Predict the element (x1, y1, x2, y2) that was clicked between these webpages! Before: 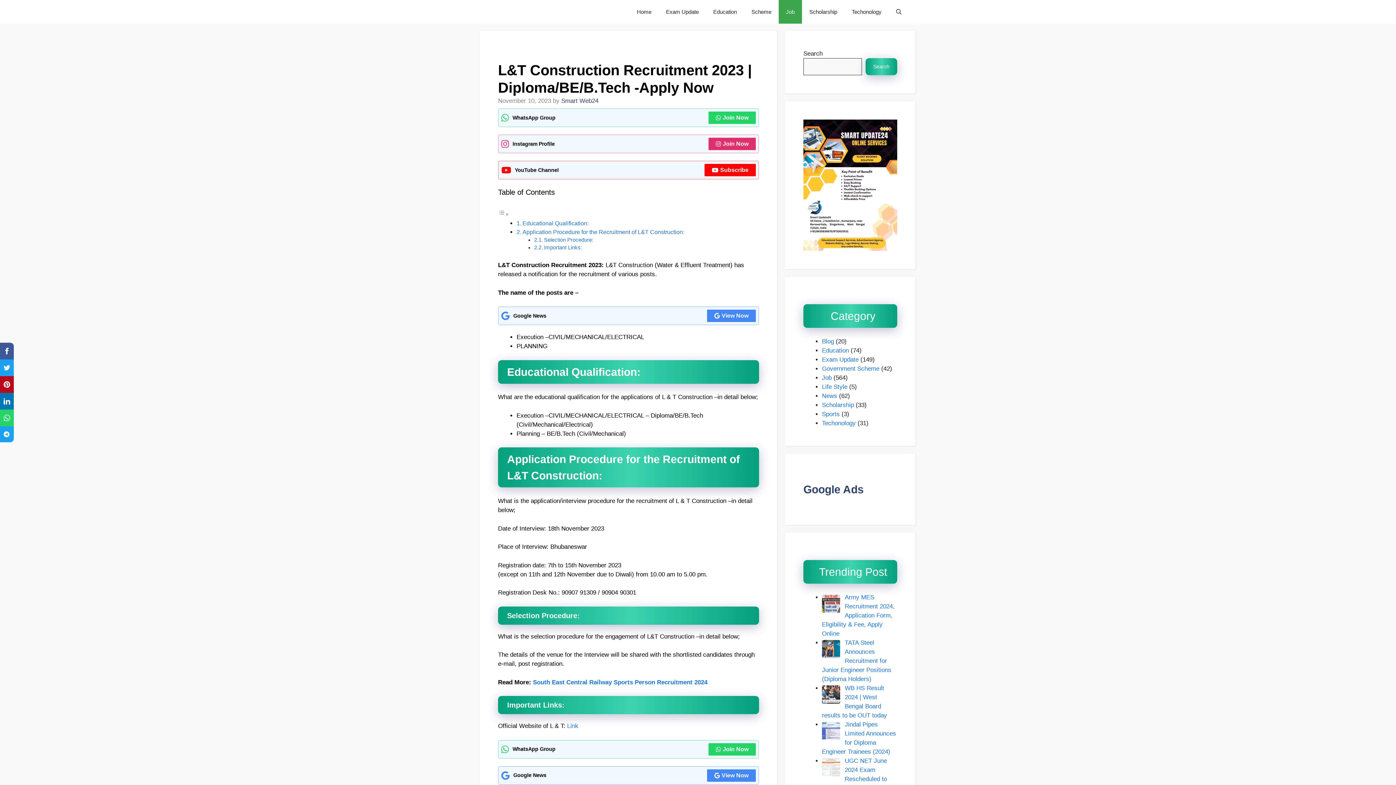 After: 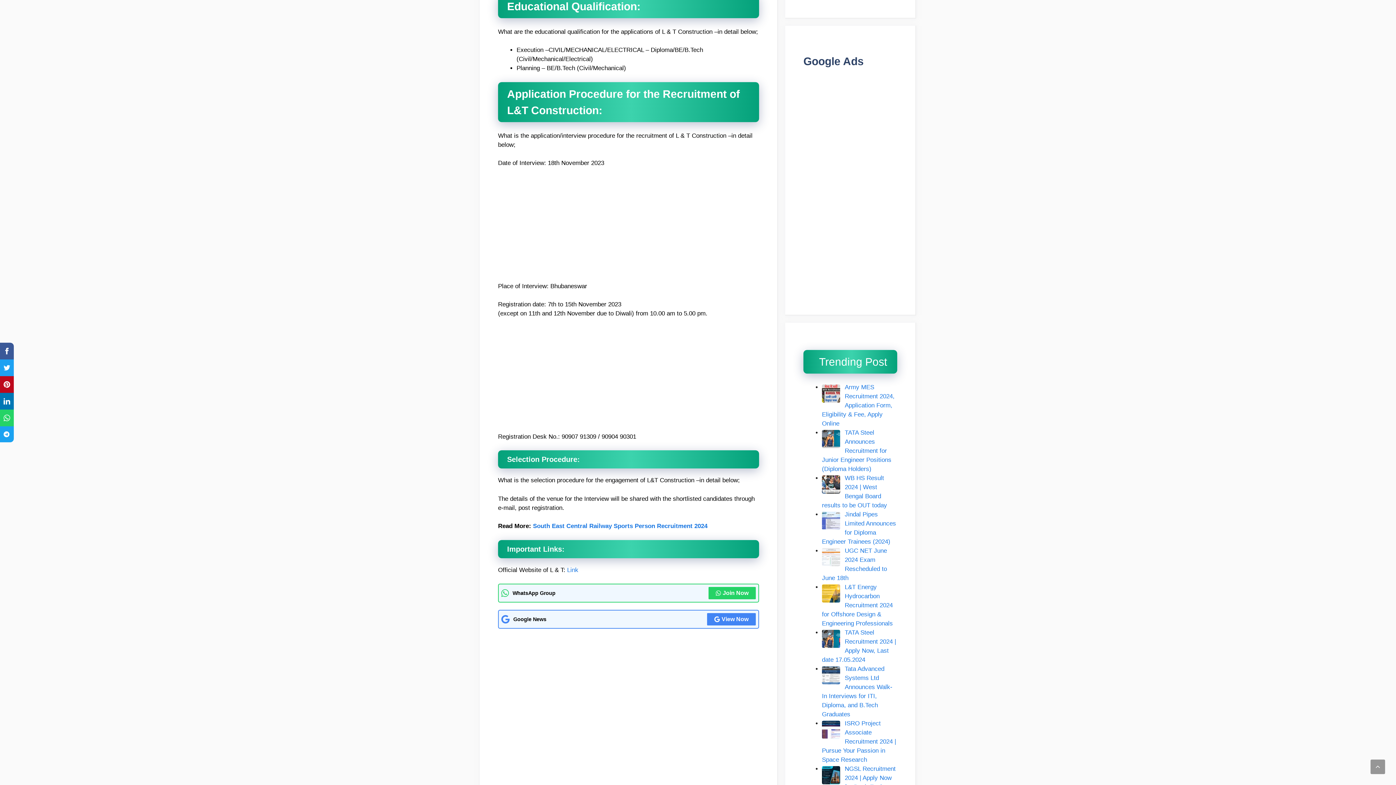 Action: label: Educational Qualification: bbox: (522, 219, 588, 226)